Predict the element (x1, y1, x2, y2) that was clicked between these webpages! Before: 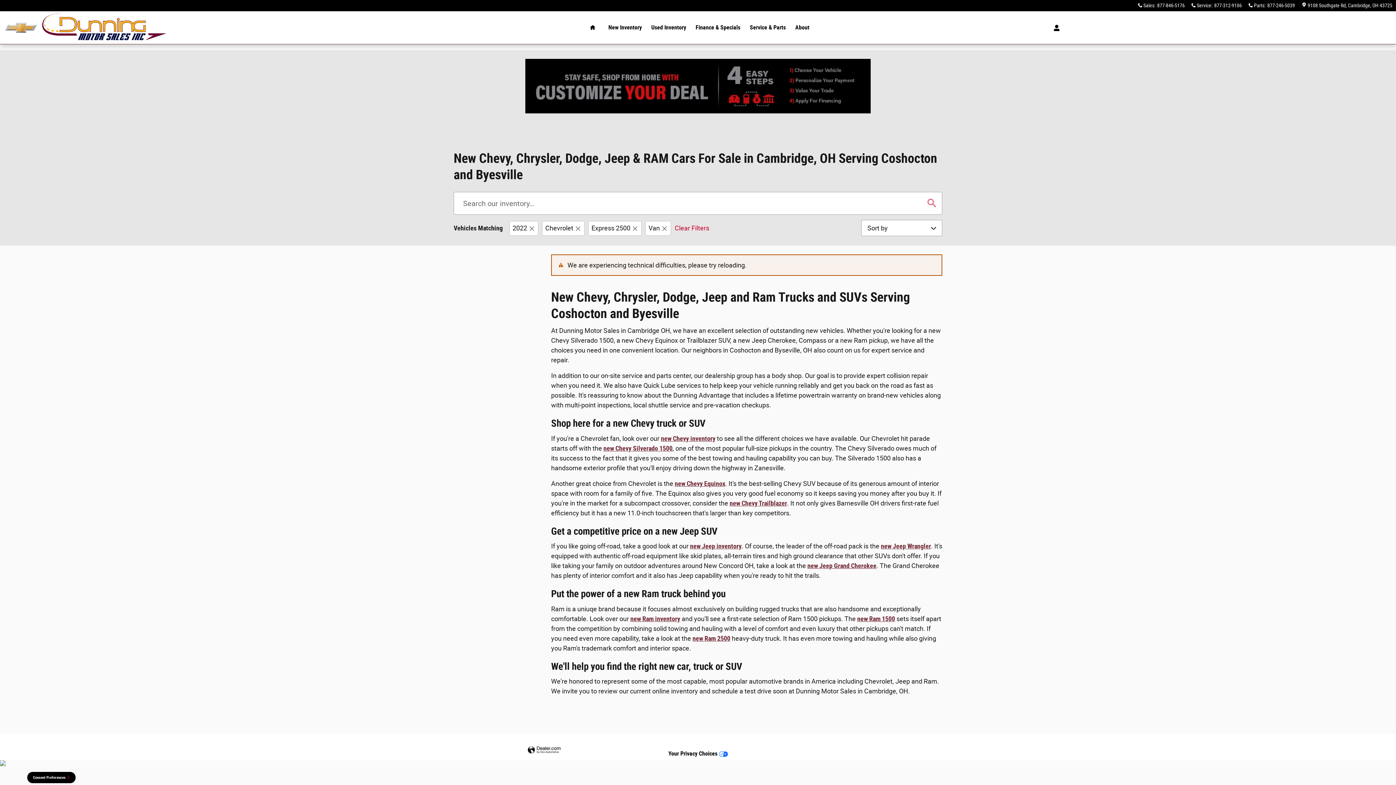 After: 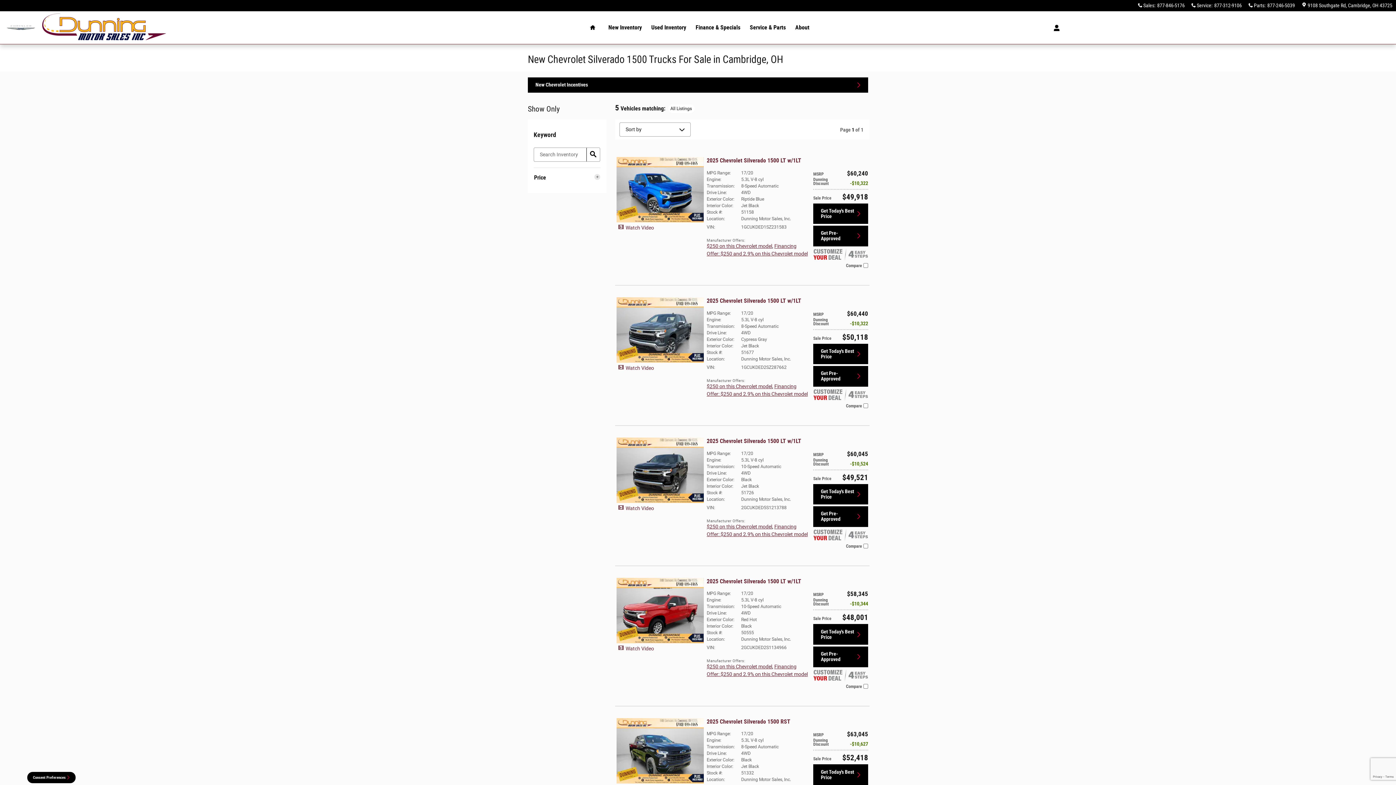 Action: label: new Chevy Silverado 1500 bbox: (603, 444, 672, 452)